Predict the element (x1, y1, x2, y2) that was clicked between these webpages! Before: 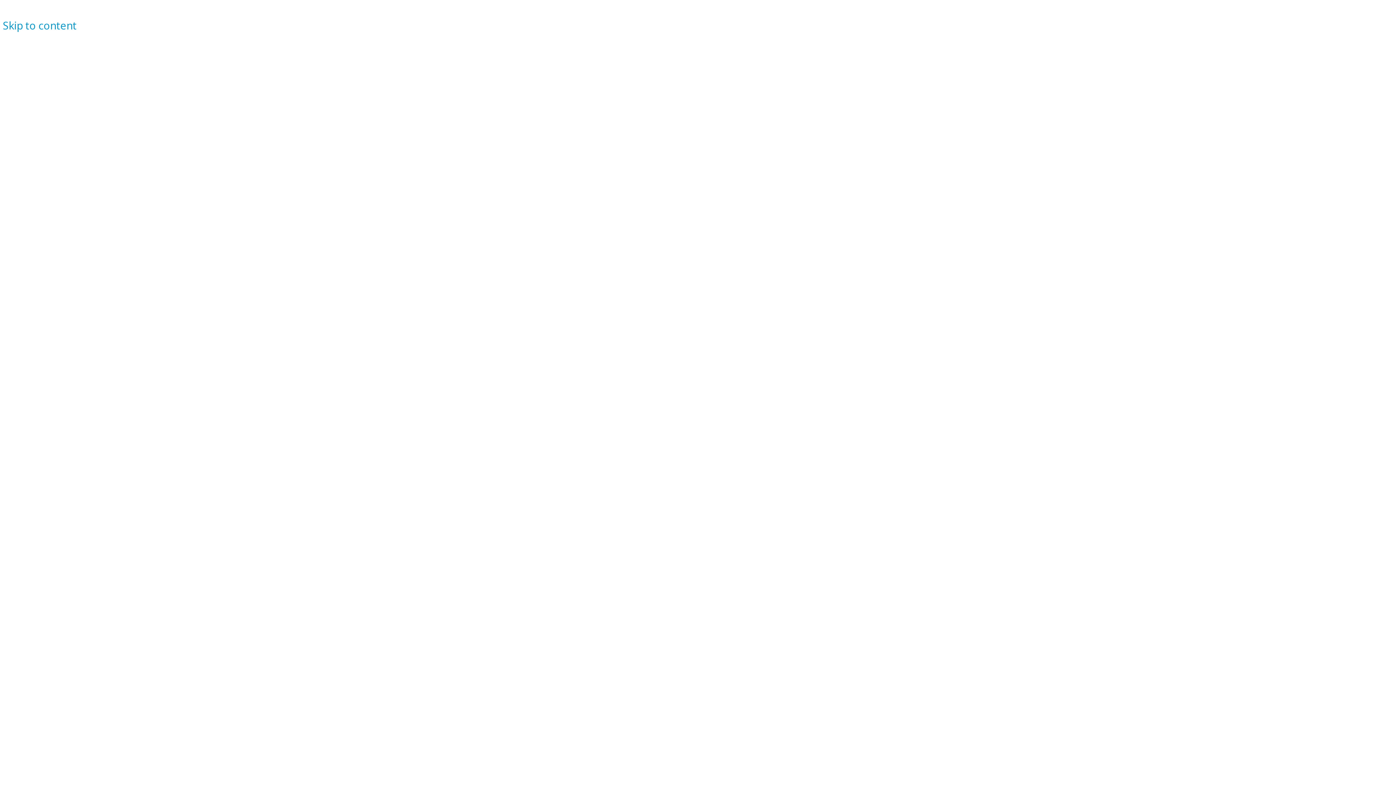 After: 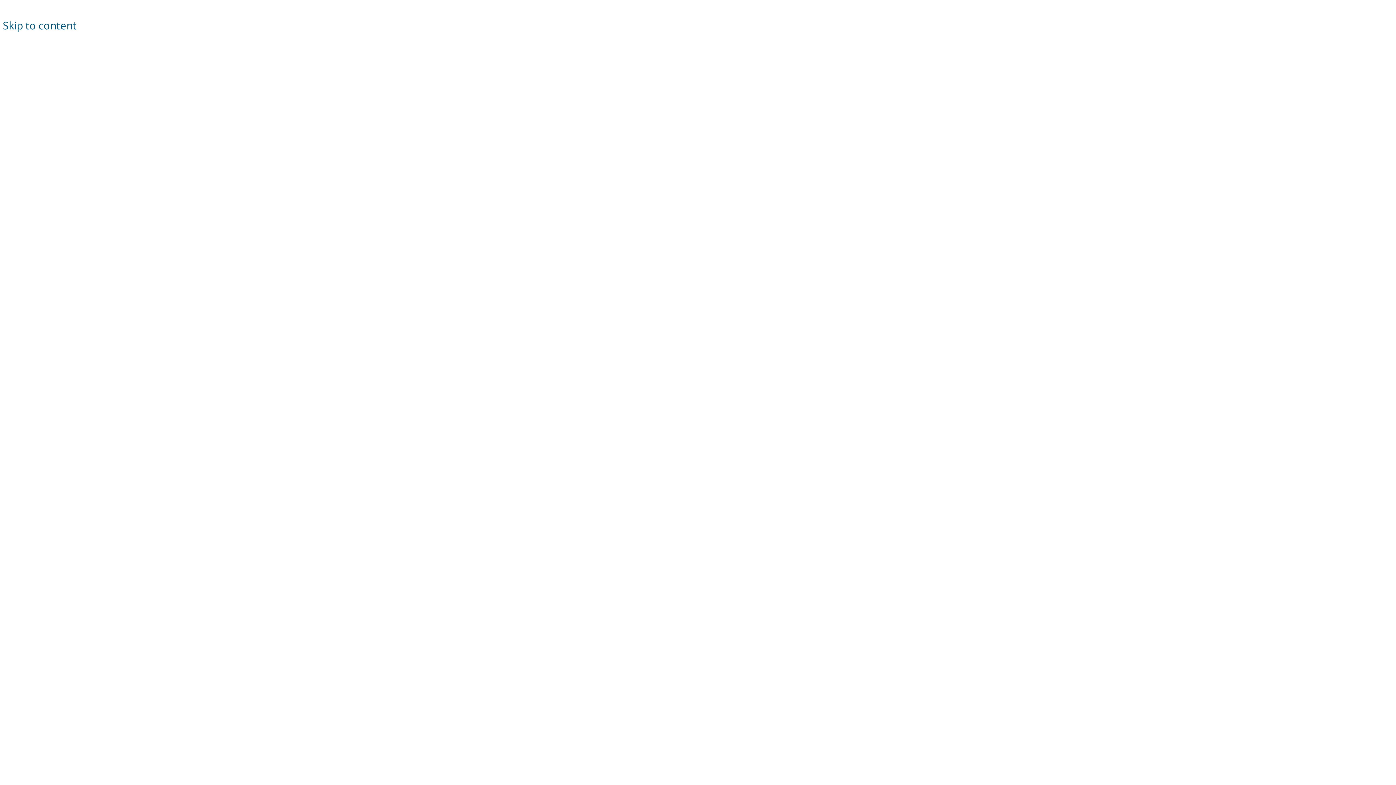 Action: bbox: (2, 18, 76, 32) label: Skip to content